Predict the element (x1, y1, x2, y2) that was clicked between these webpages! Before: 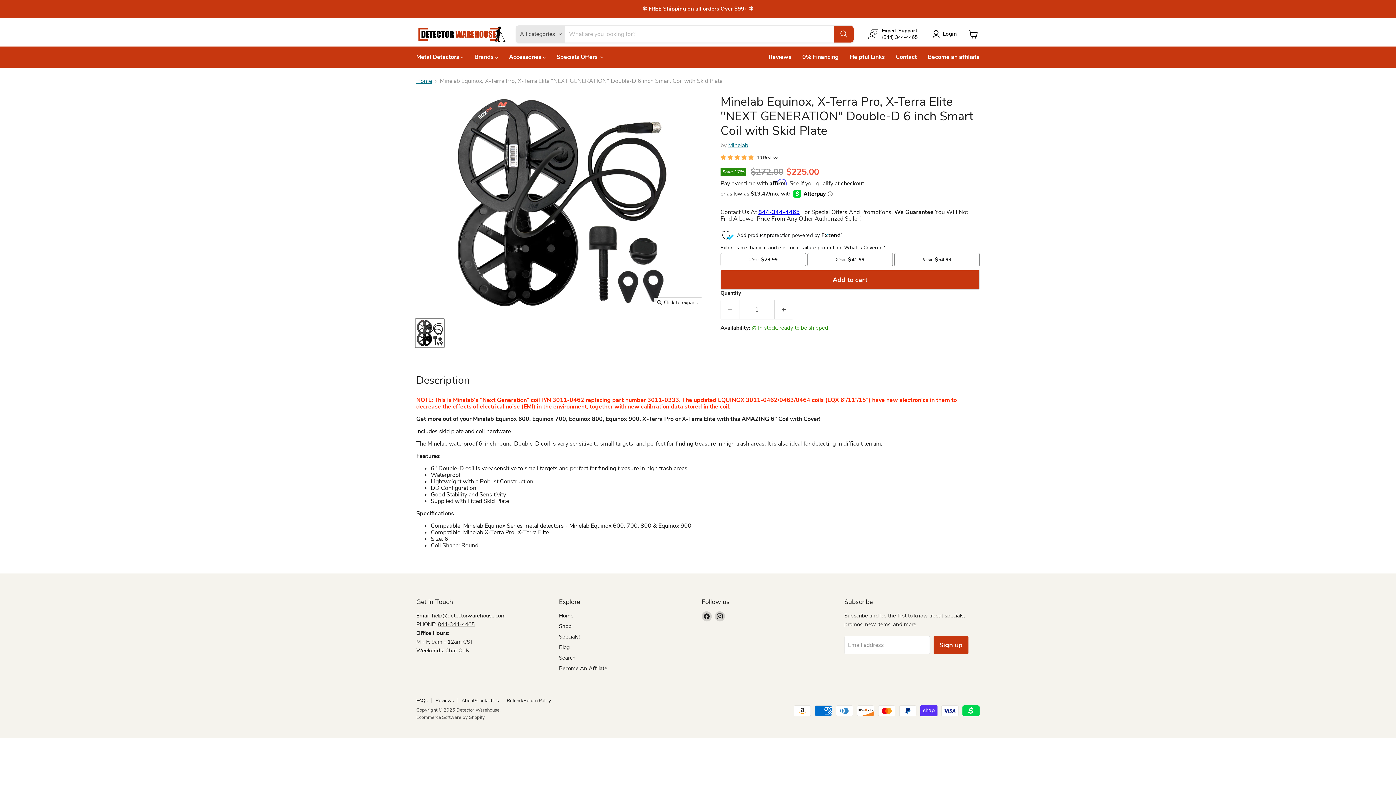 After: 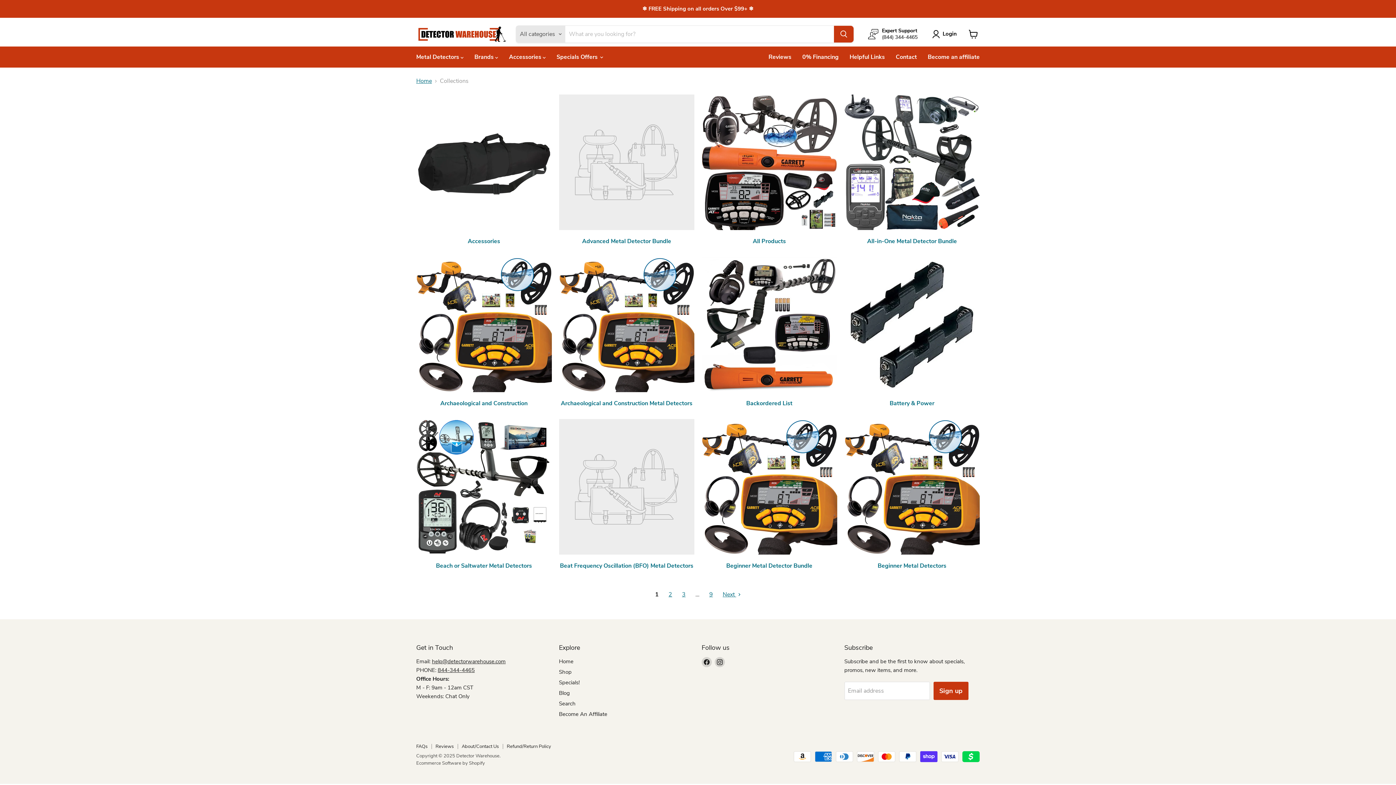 Action: label: Shop bbox: (559, 622, 571, 630)